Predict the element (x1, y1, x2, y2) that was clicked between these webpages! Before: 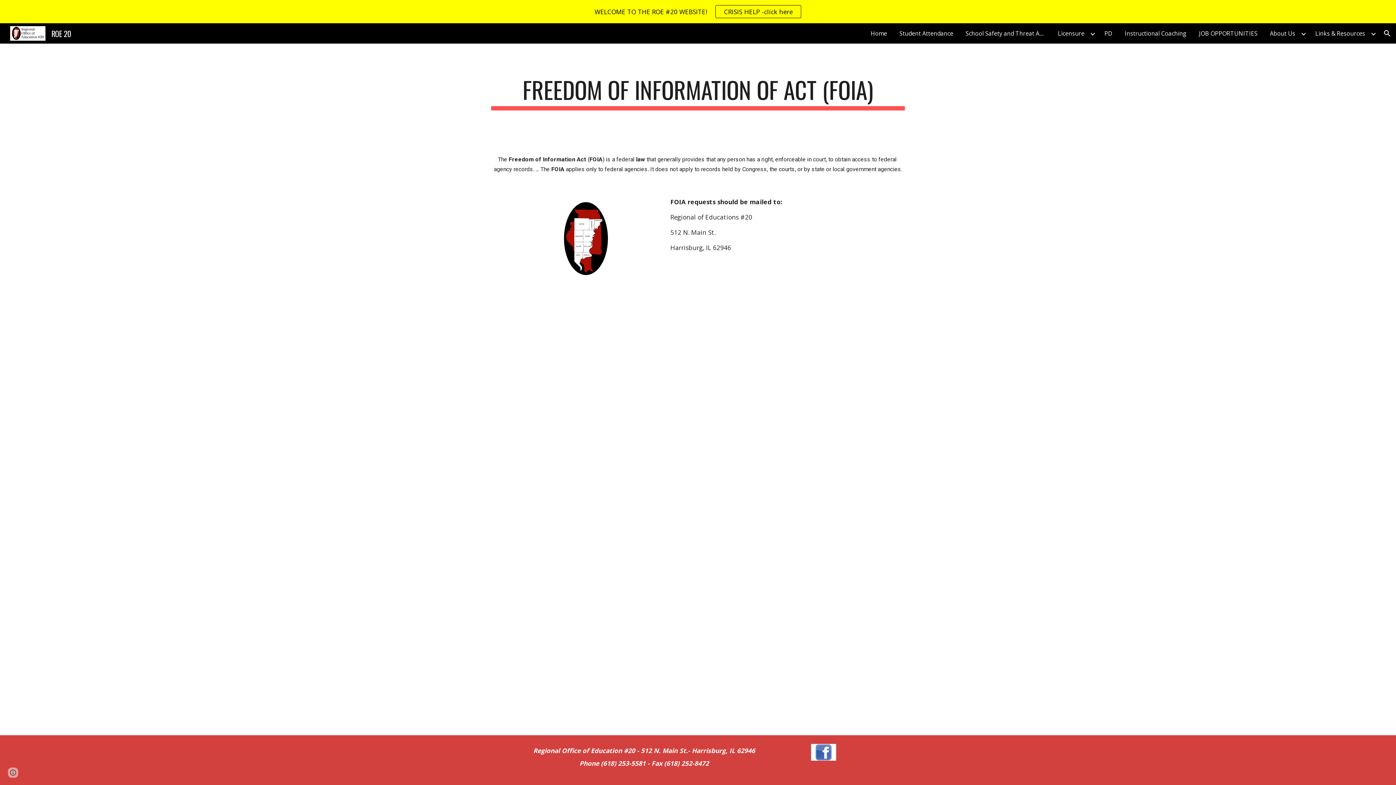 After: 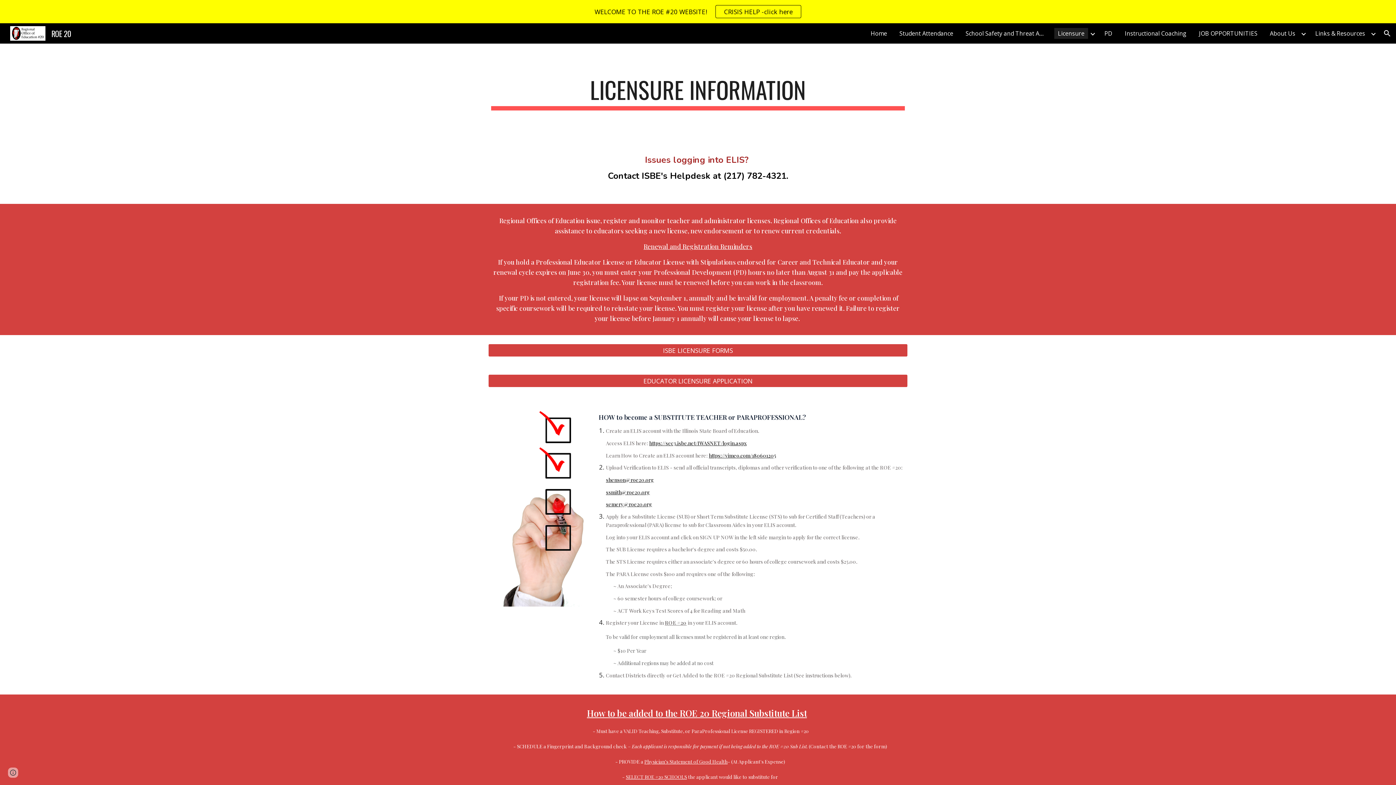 Action: bbox: (1054, 28, 1088, 38) label: Licensure